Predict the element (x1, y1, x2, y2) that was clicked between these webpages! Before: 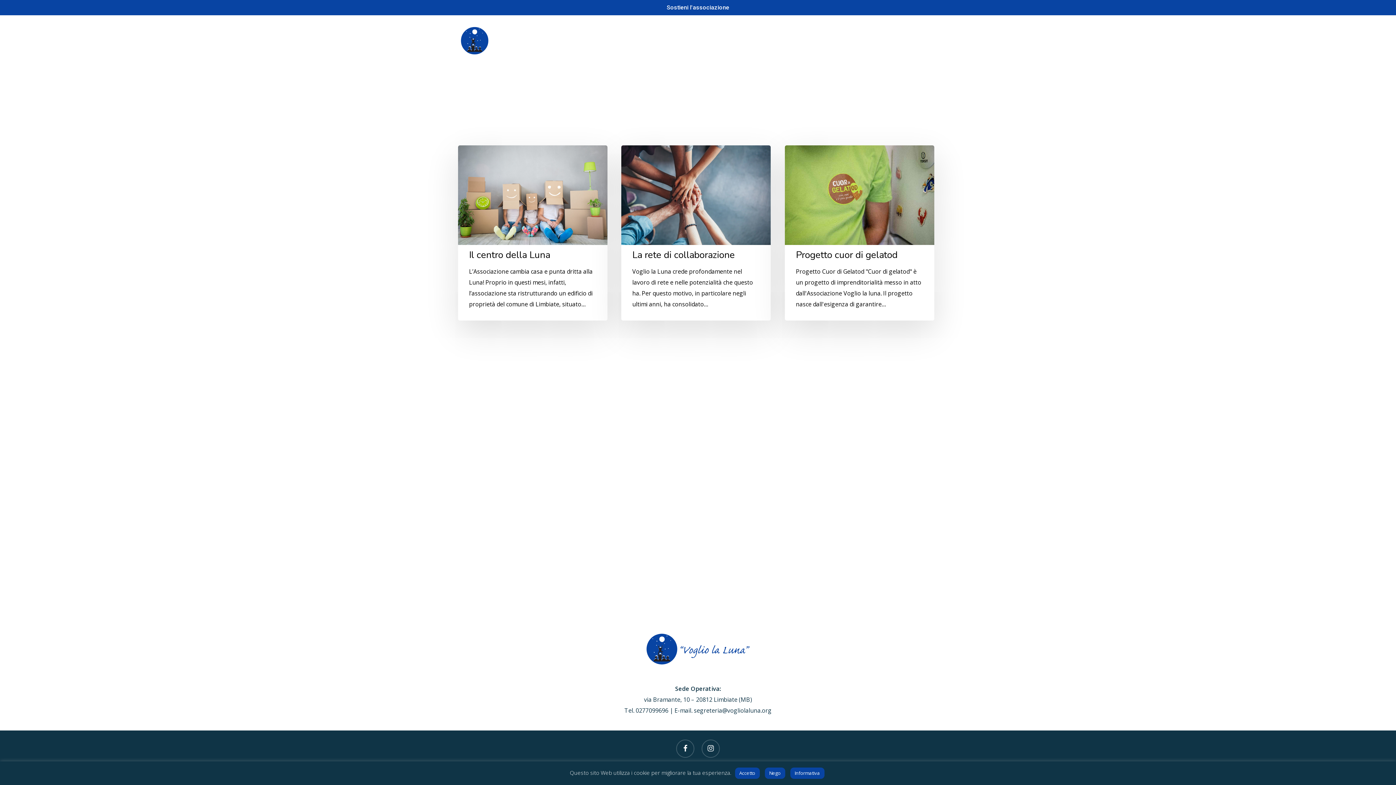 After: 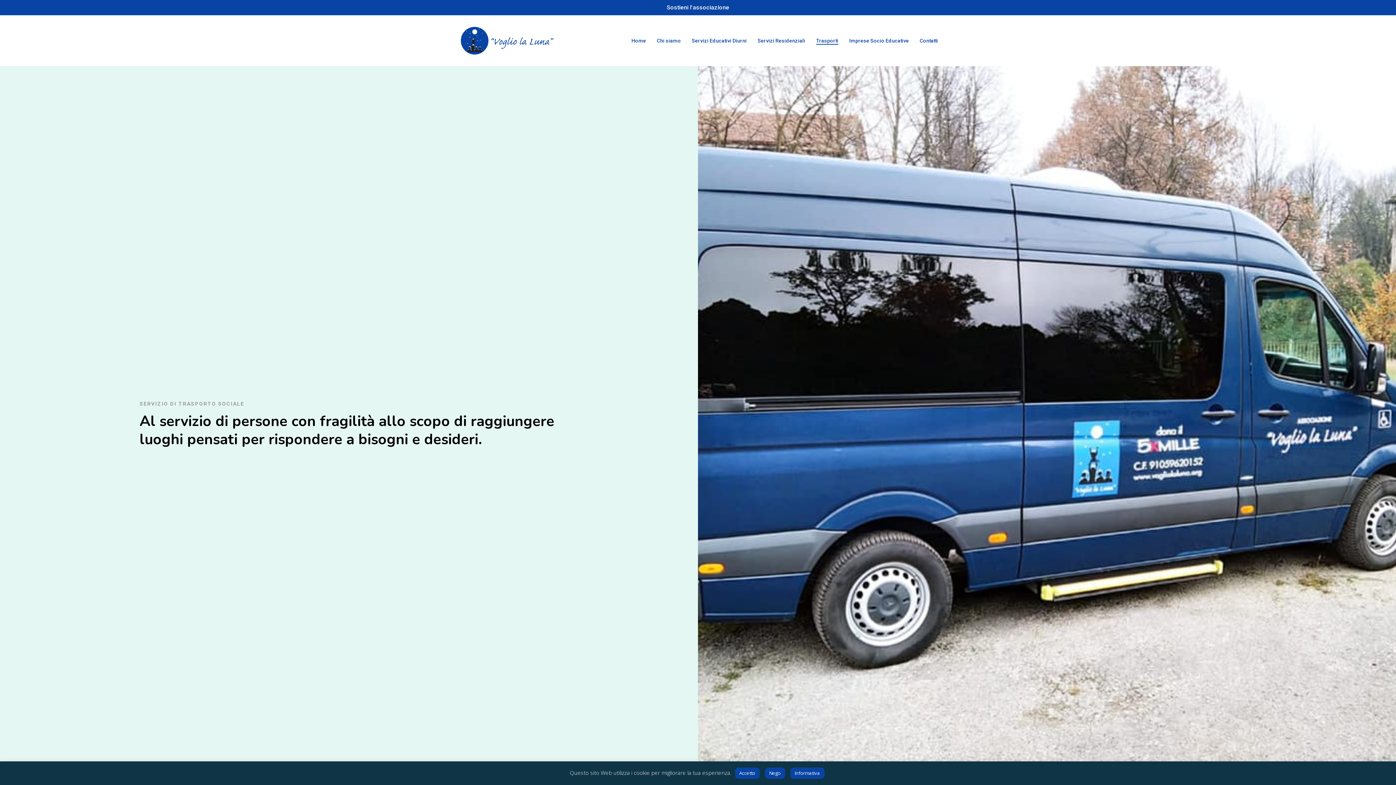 Action: bbox: (816, 38, 838, 43) label: Trasporti